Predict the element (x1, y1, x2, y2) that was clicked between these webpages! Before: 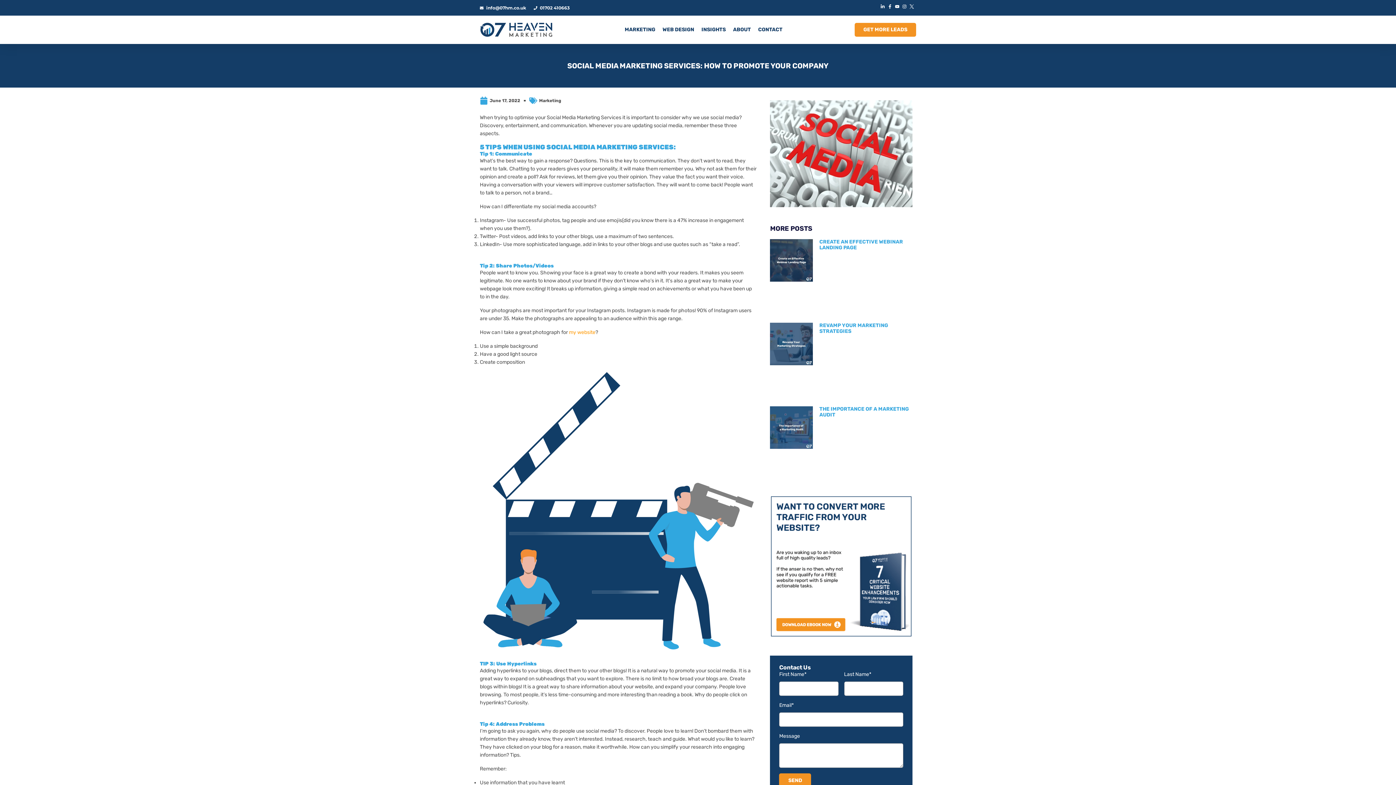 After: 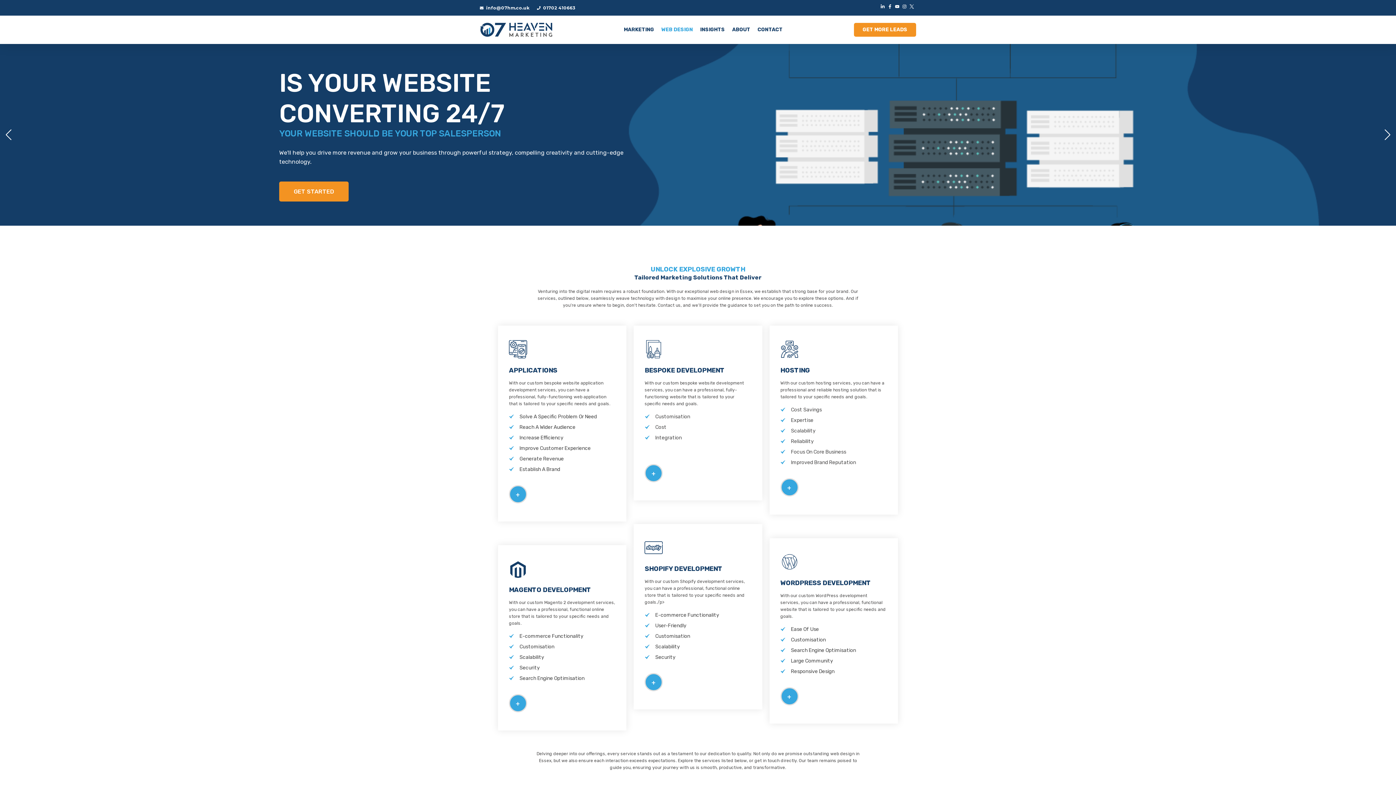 Action: label: my website bbox: (569, 329, 595, 335)